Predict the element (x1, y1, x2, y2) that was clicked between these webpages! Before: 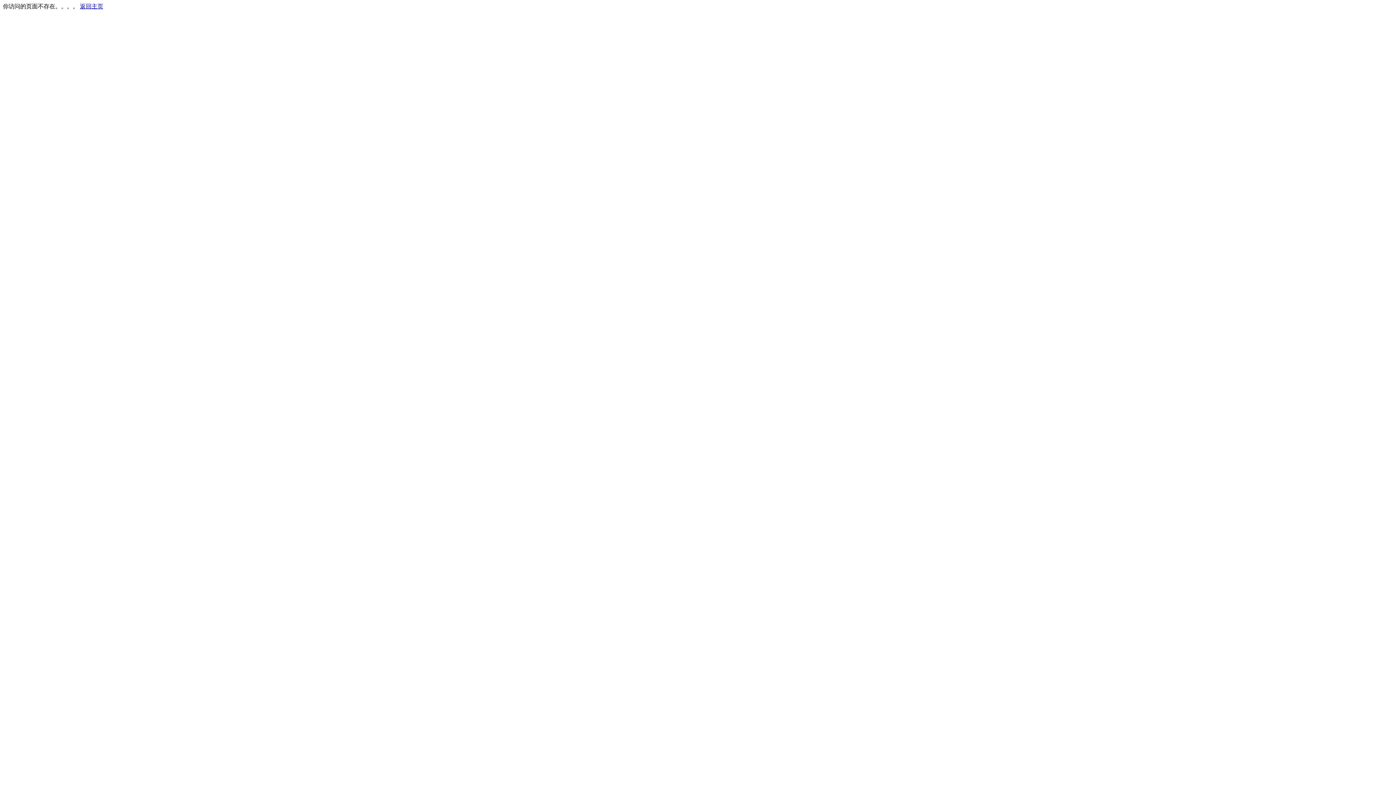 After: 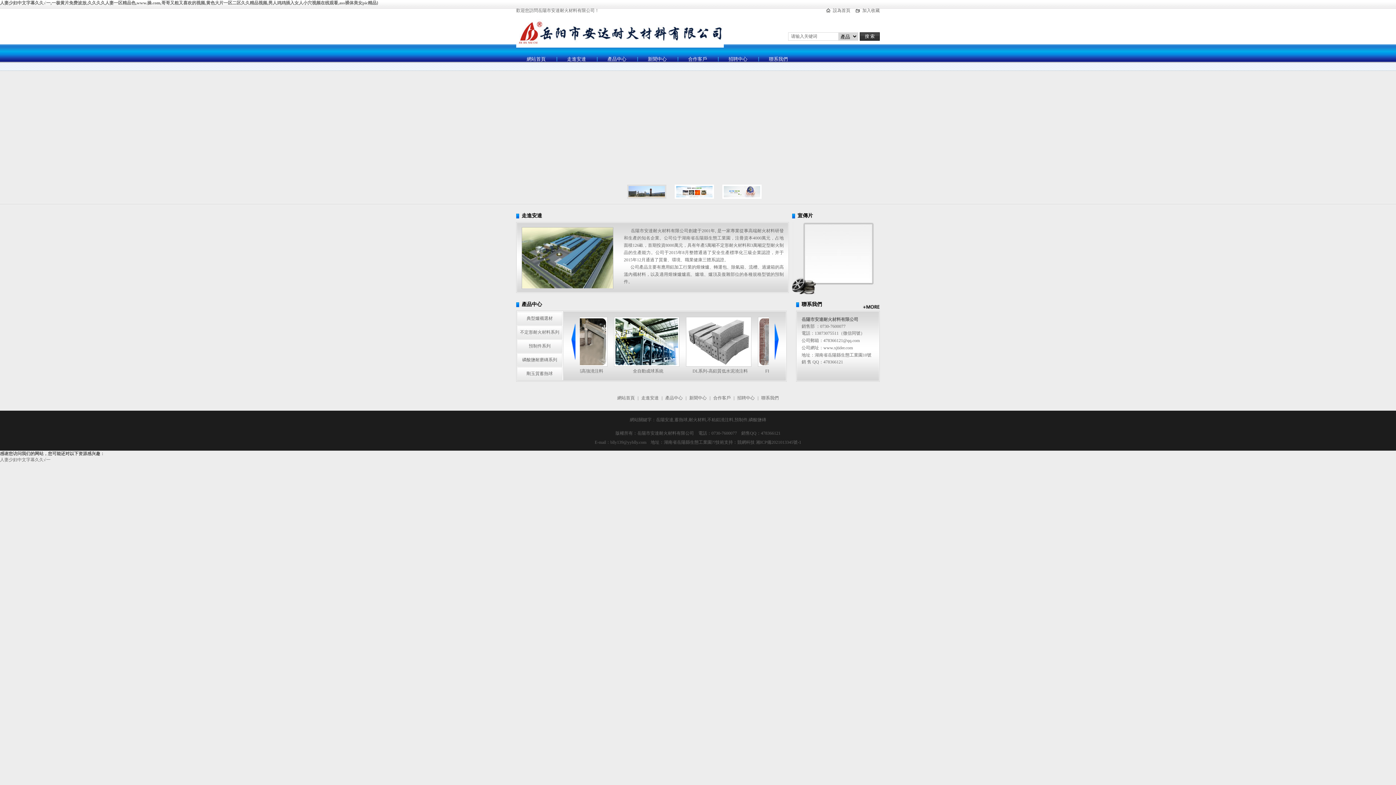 Action: label: 返回主页 bbox: (80, 3, 103, 9)